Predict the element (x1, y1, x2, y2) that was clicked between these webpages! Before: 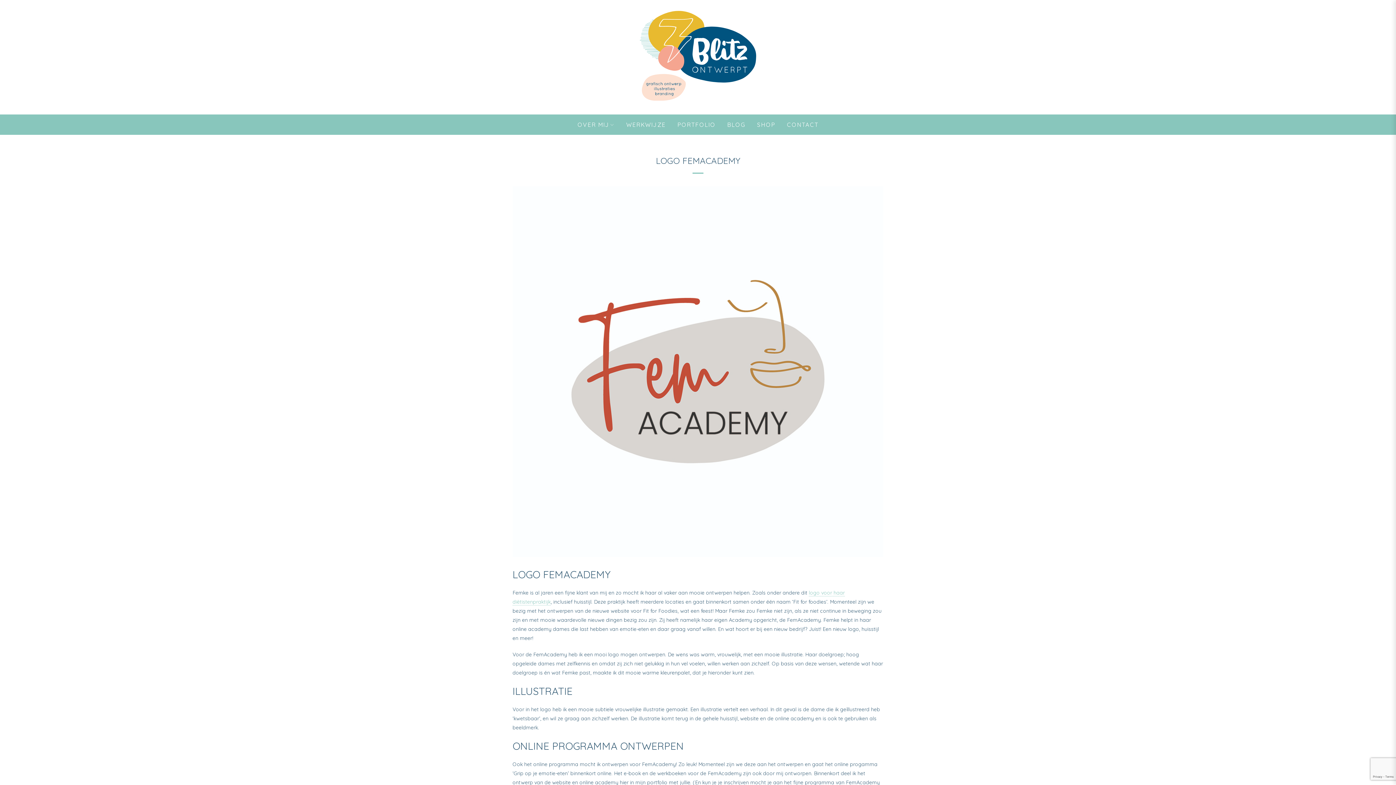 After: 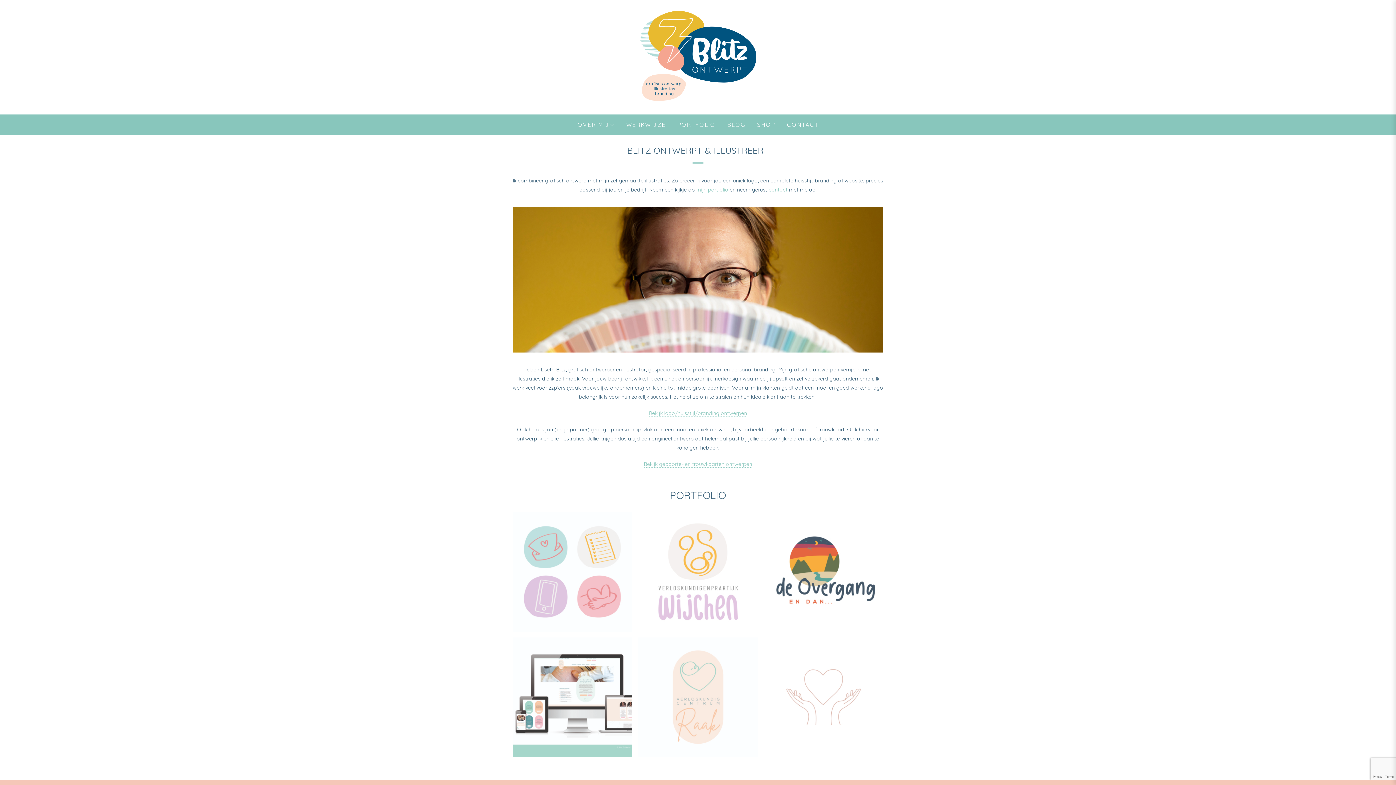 Action: bbox: (640, 10, 756, 100)